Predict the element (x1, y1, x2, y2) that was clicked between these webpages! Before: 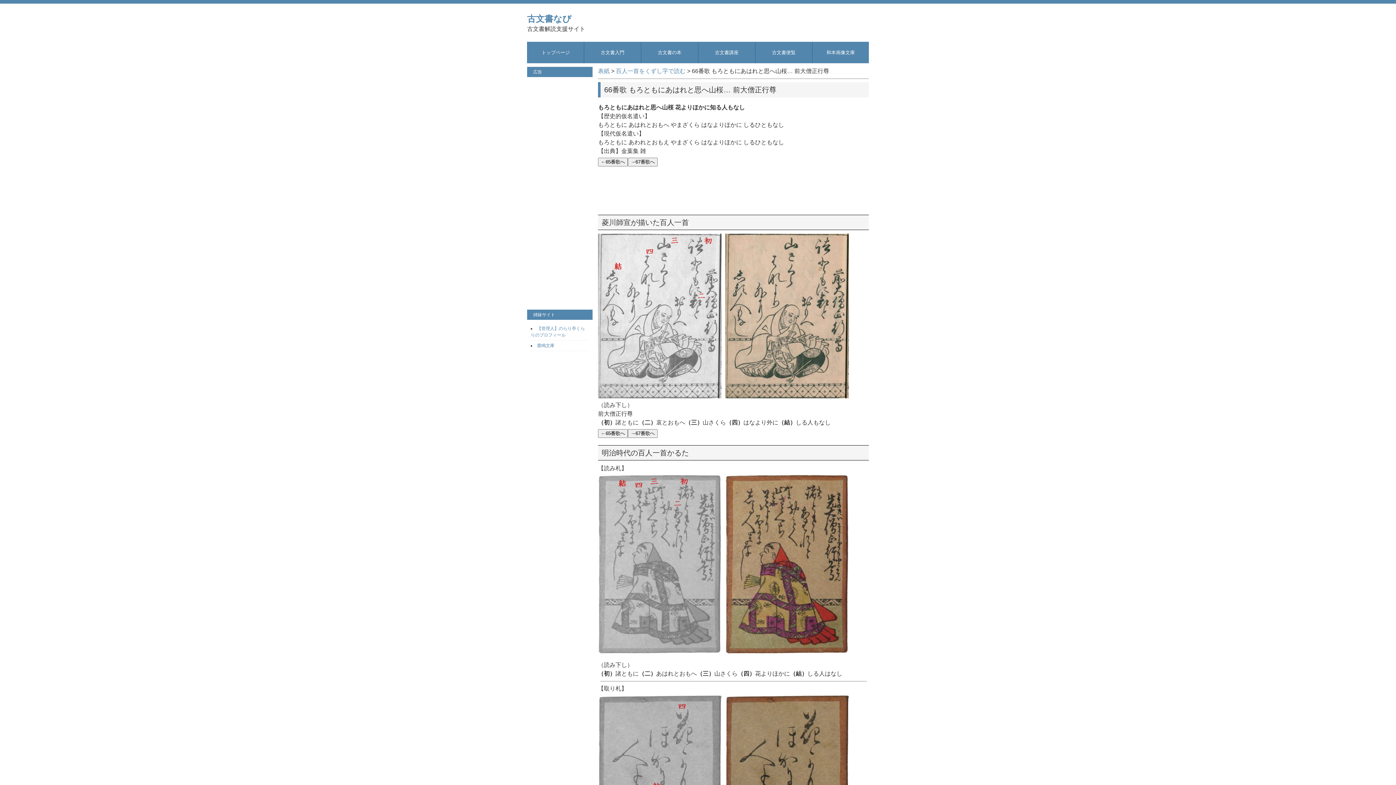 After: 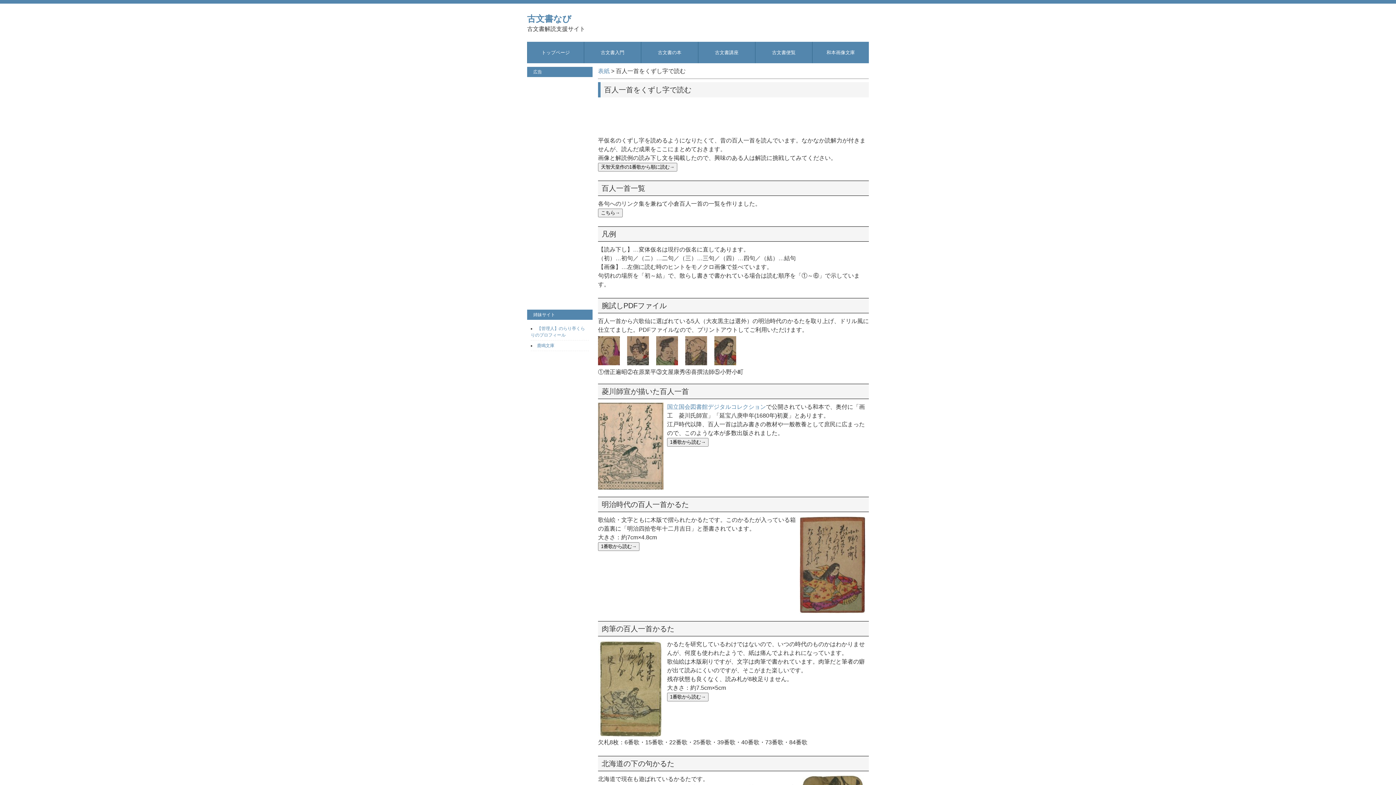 Action: label: 百人一首をくずし字で読む bbox: (616, 68, 685, 74)